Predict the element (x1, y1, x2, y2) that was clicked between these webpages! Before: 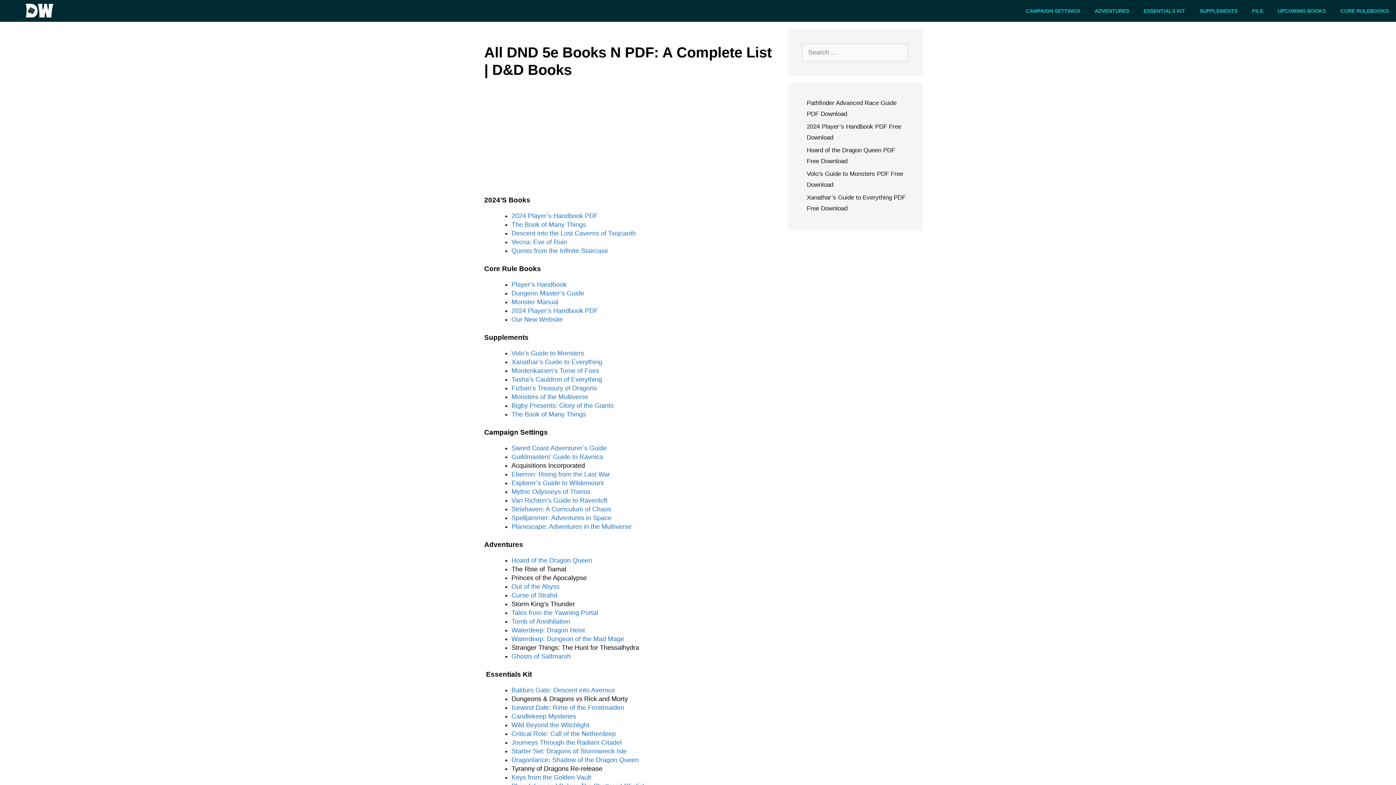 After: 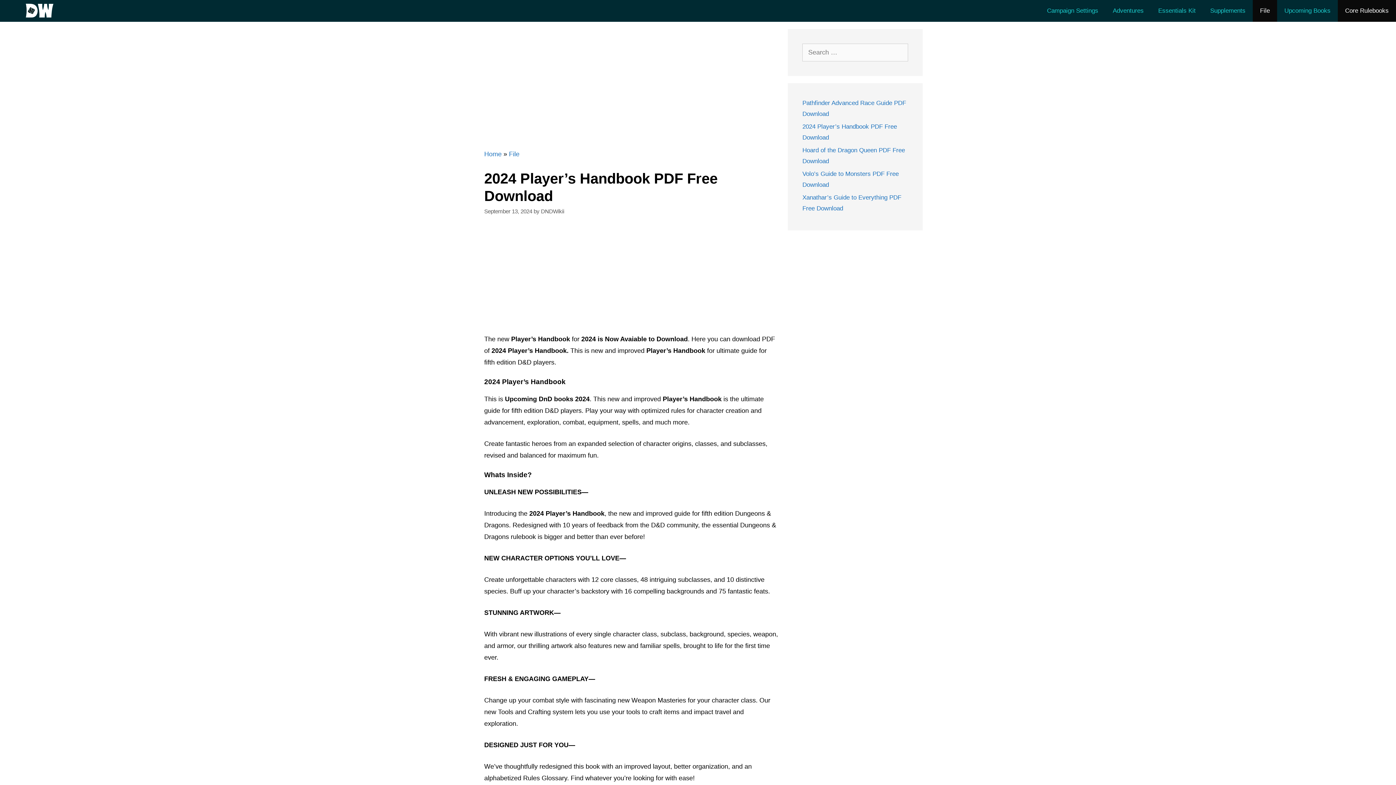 Action: label: 2024 Player’s Handbook PDF bbox: (511, 212, 598, 219)